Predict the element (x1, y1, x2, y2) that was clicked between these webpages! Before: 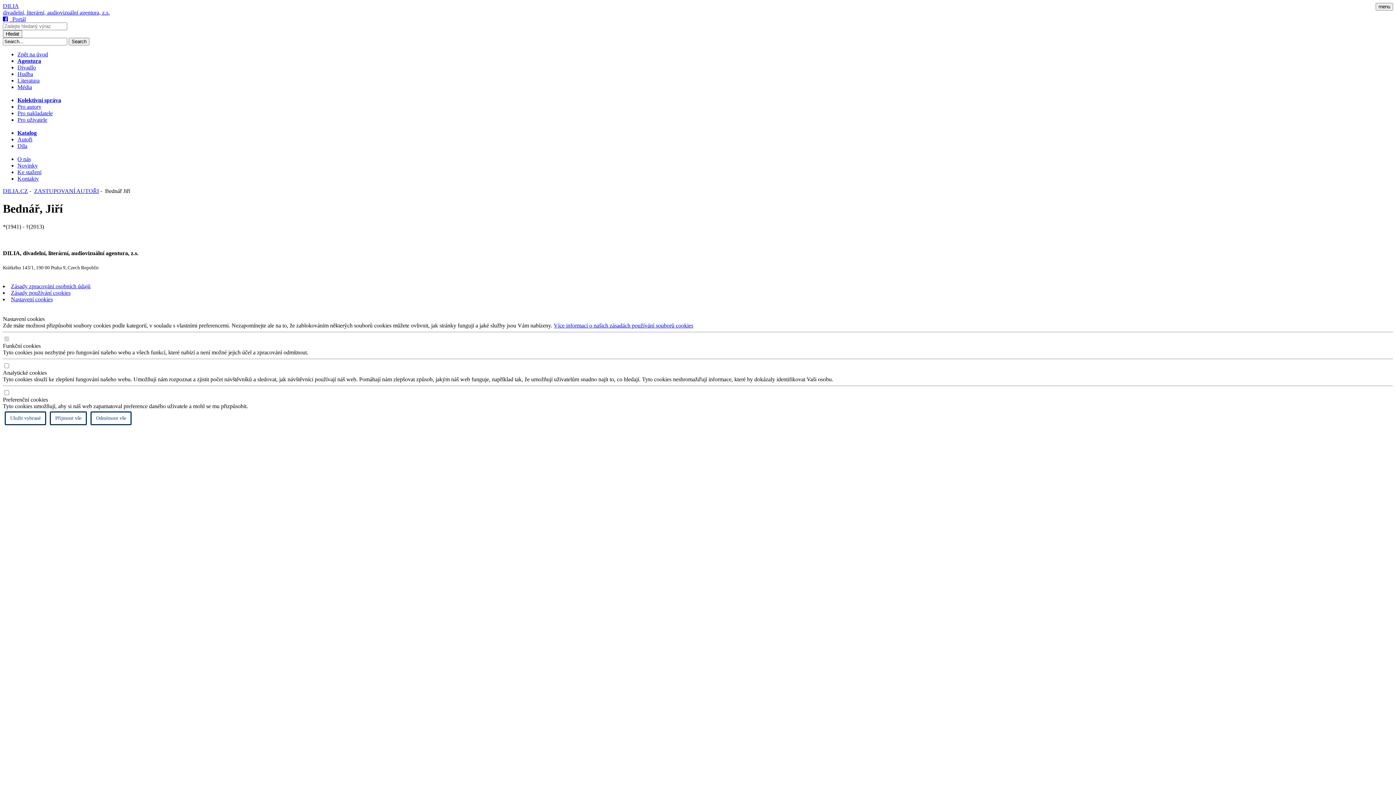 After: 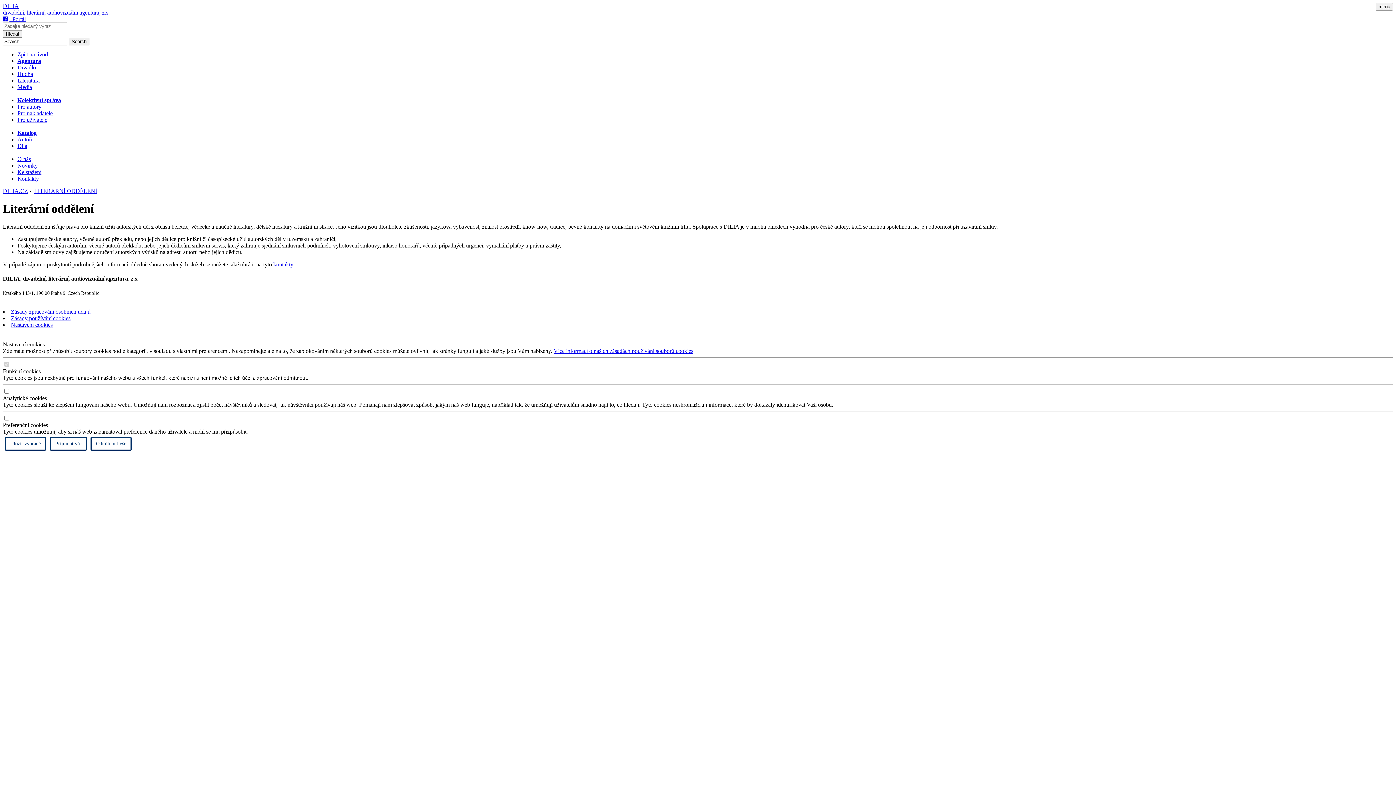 Action: label: Literatura bbox: (17, 77, 39, 83)